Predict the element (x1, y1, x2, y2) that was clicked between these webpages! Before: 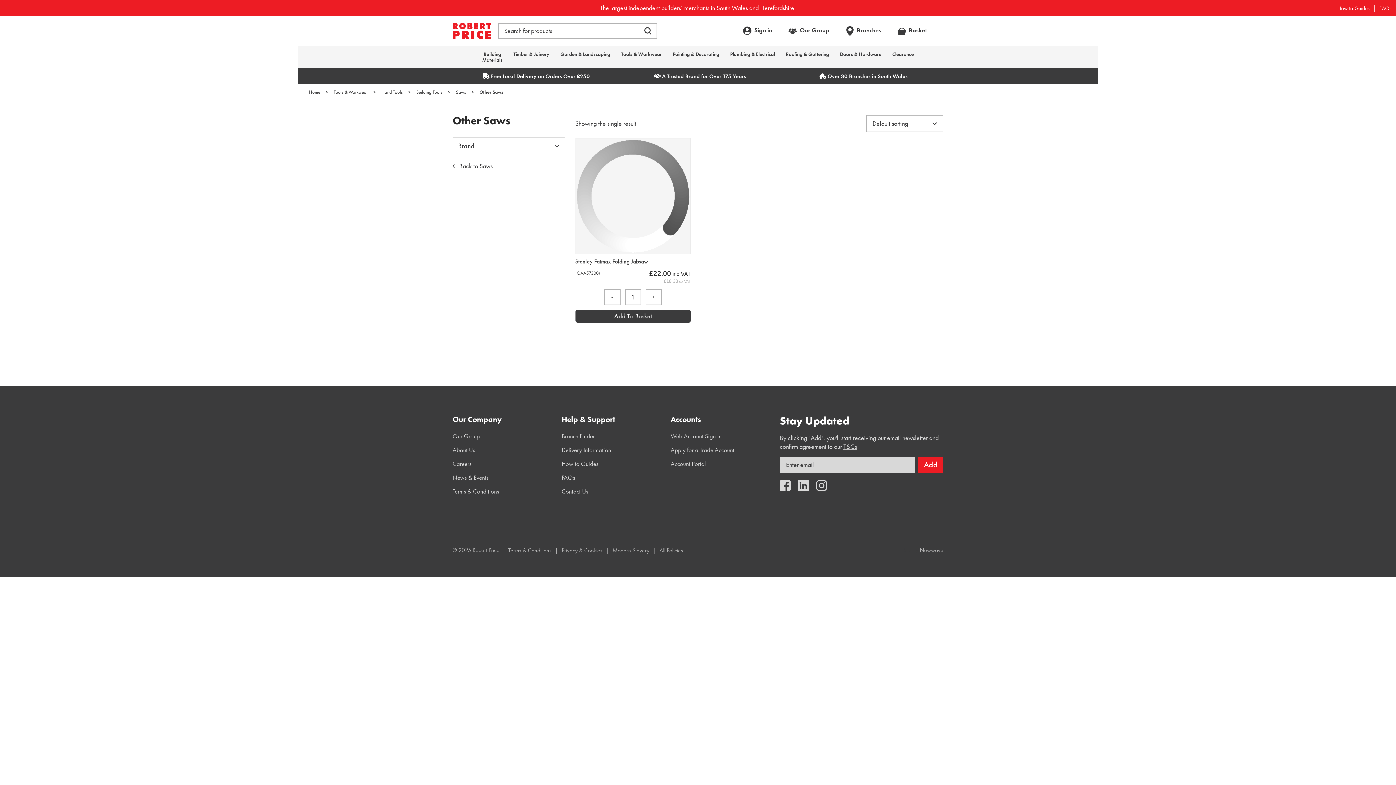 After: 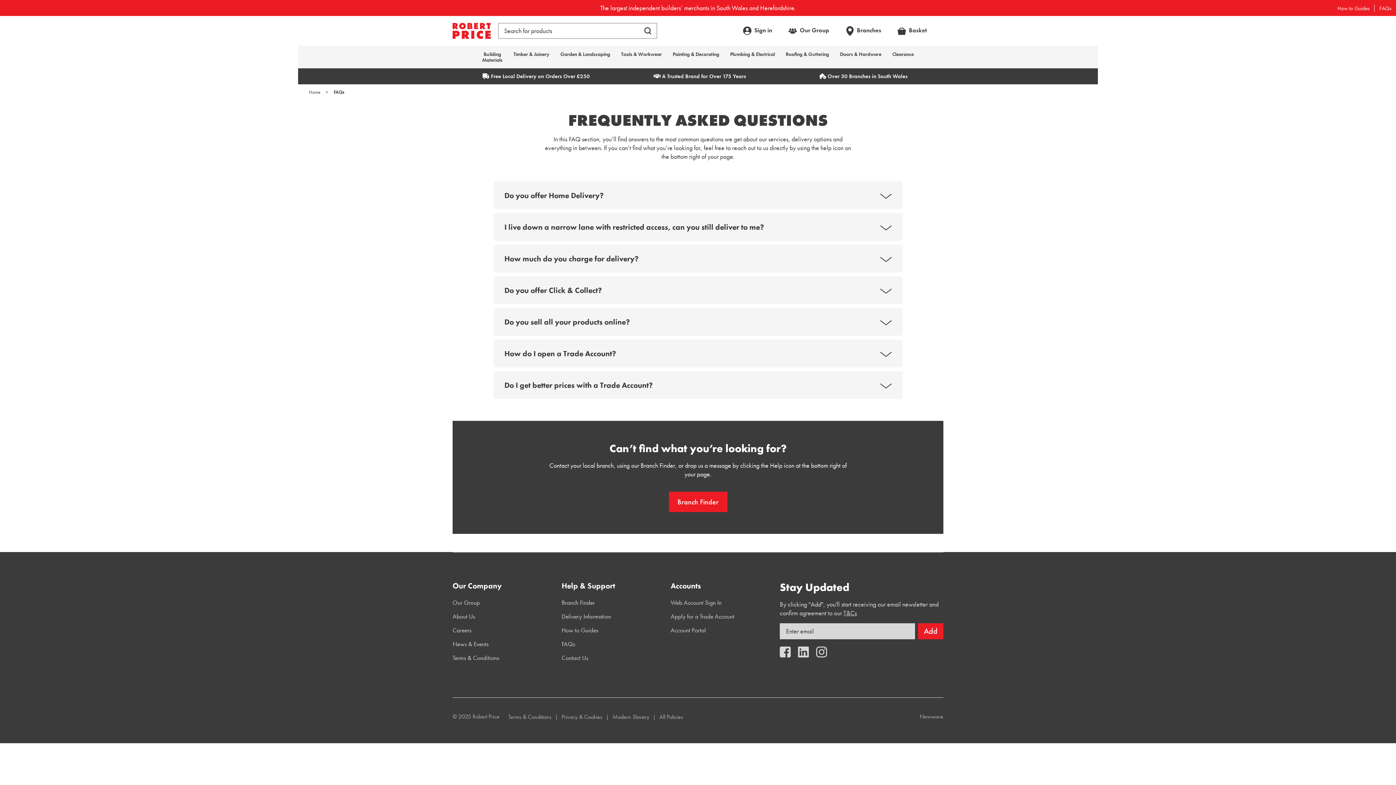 Action: label: FAQs bbox: (561, 470, 575, 484)